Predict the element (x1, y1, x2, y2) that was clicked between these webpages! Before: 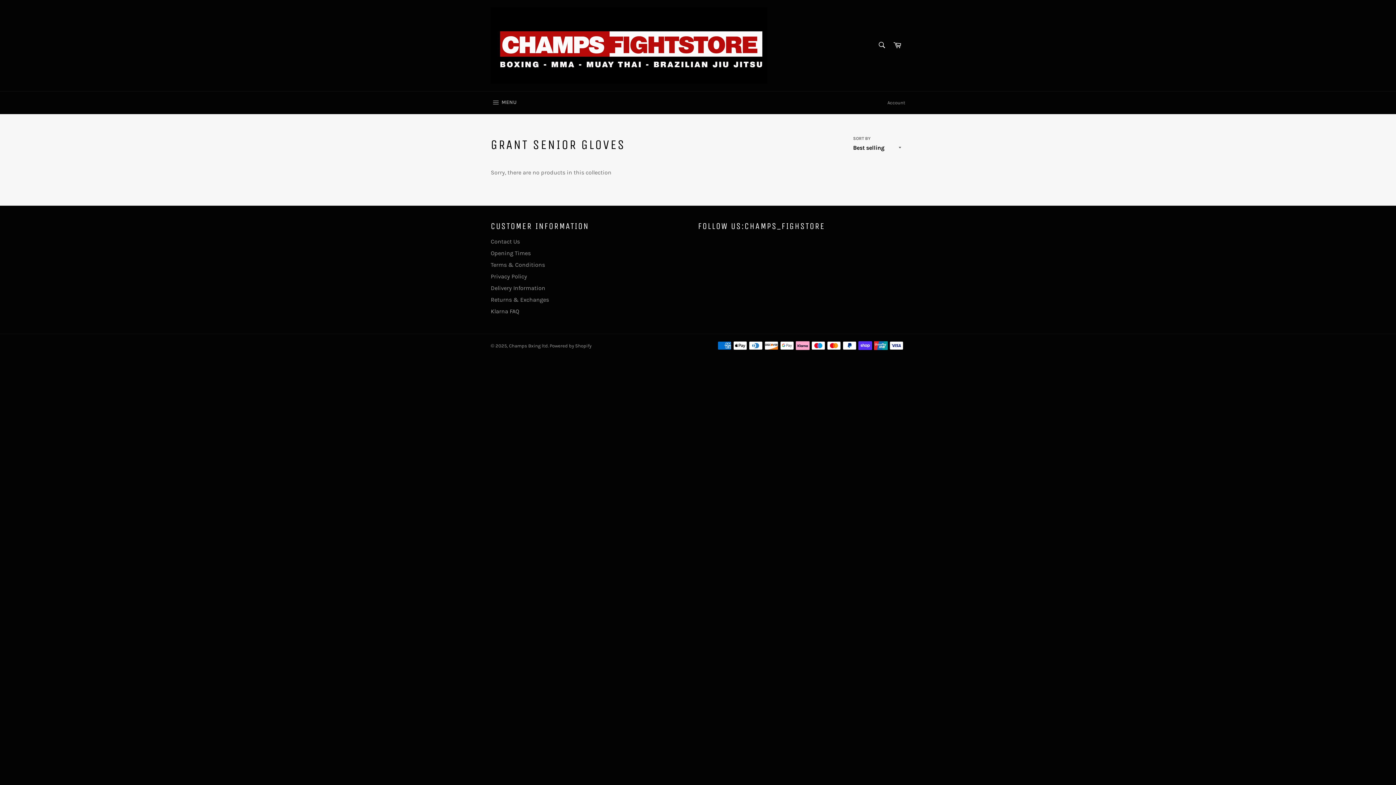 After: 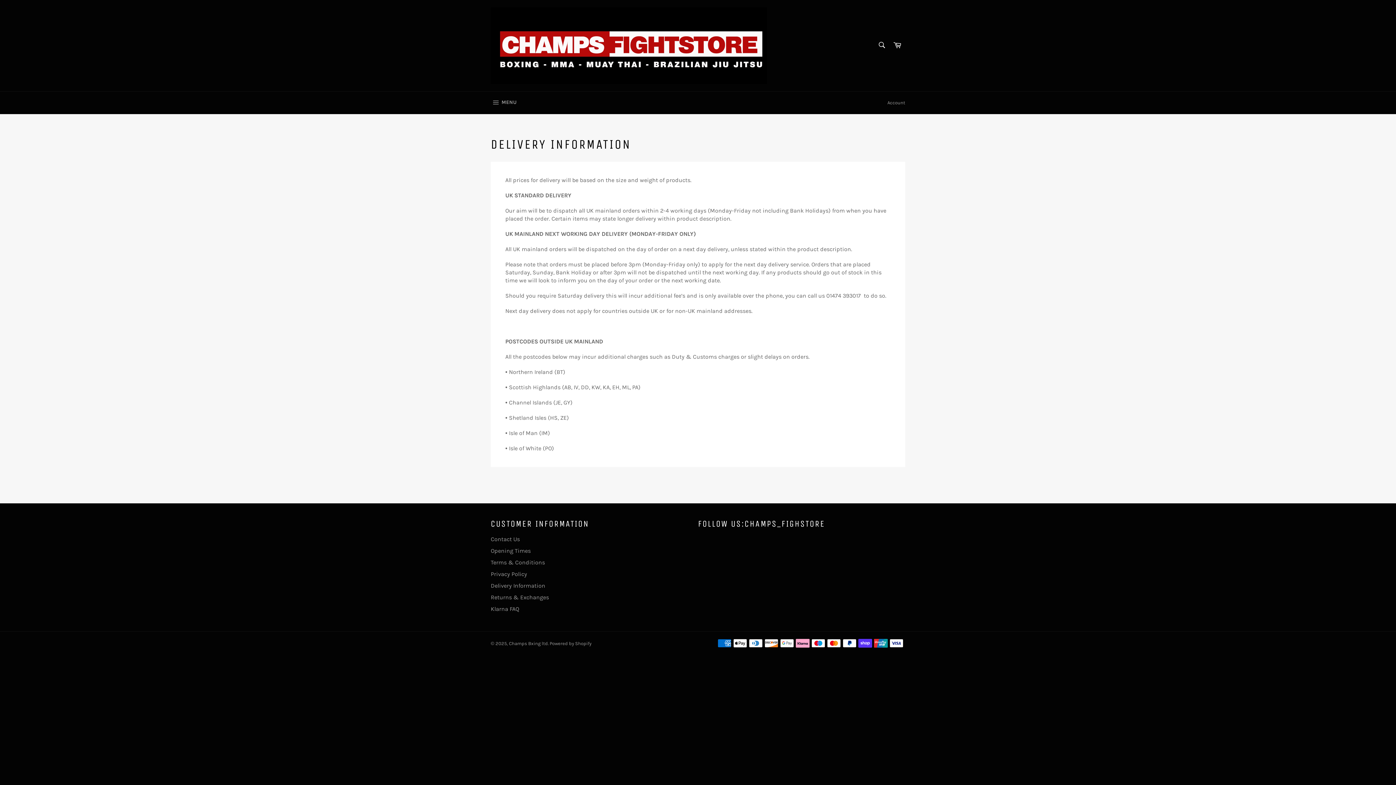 Action: label: Delivery Information bbox: (490, 284, 545, 291)